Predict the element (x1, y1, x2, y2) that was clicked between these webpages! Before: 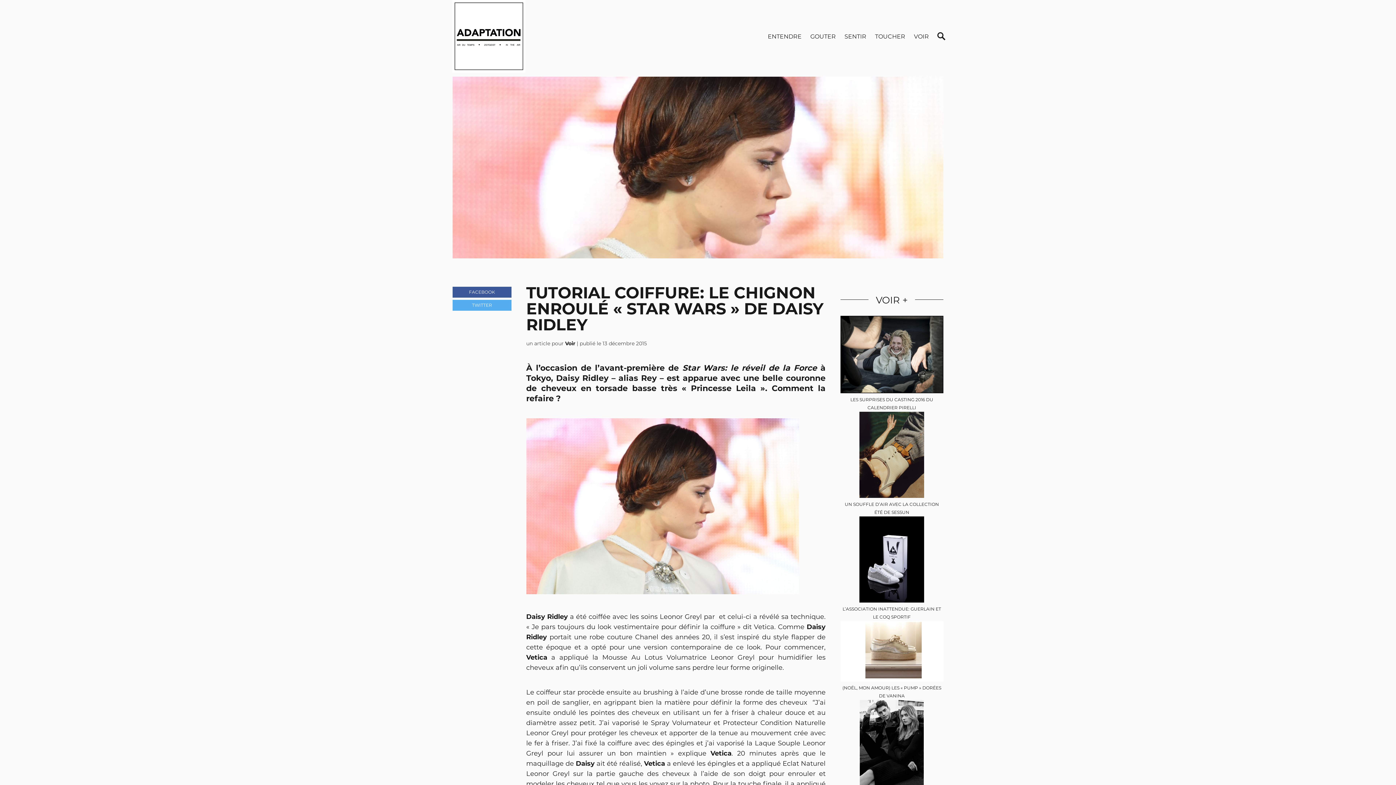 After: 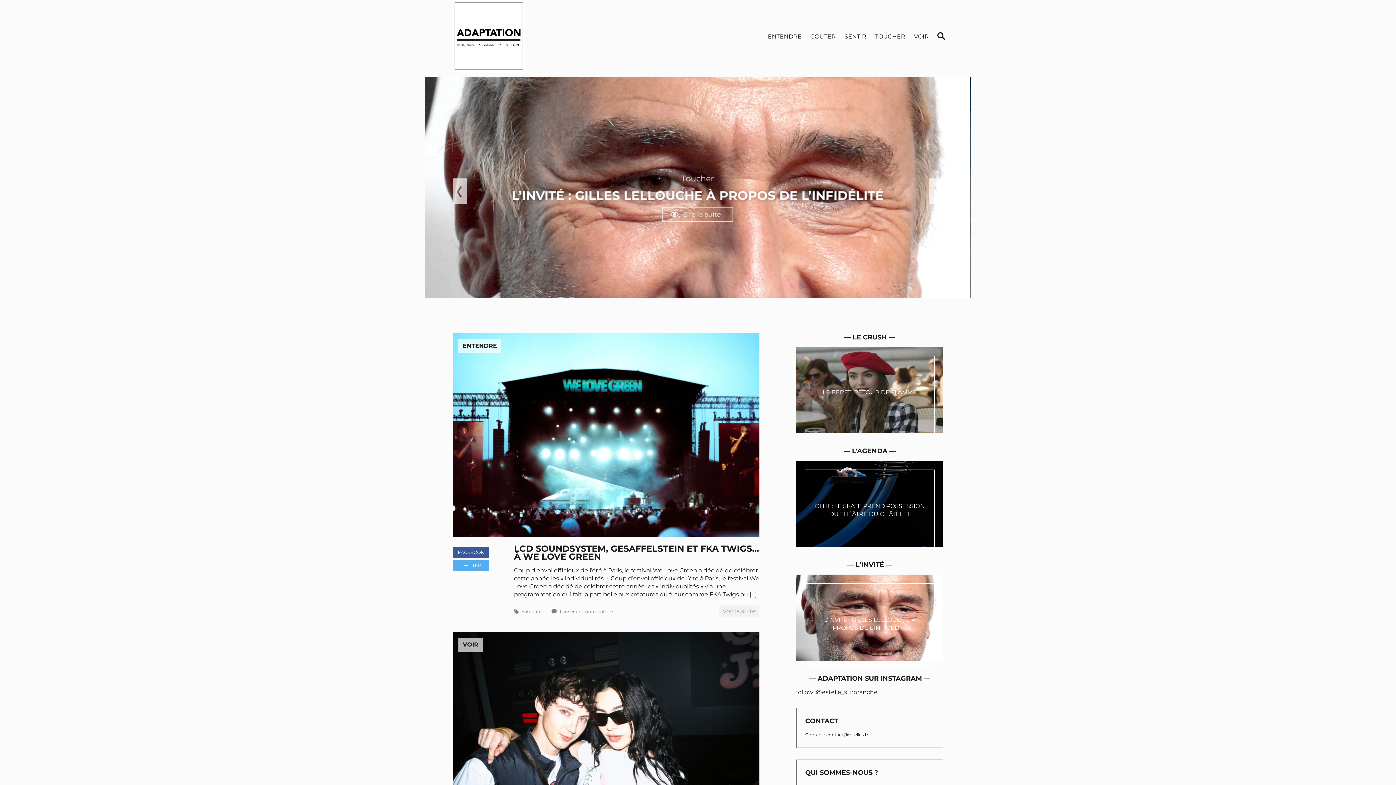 Action: bbox: (452, 0, 525, 76)